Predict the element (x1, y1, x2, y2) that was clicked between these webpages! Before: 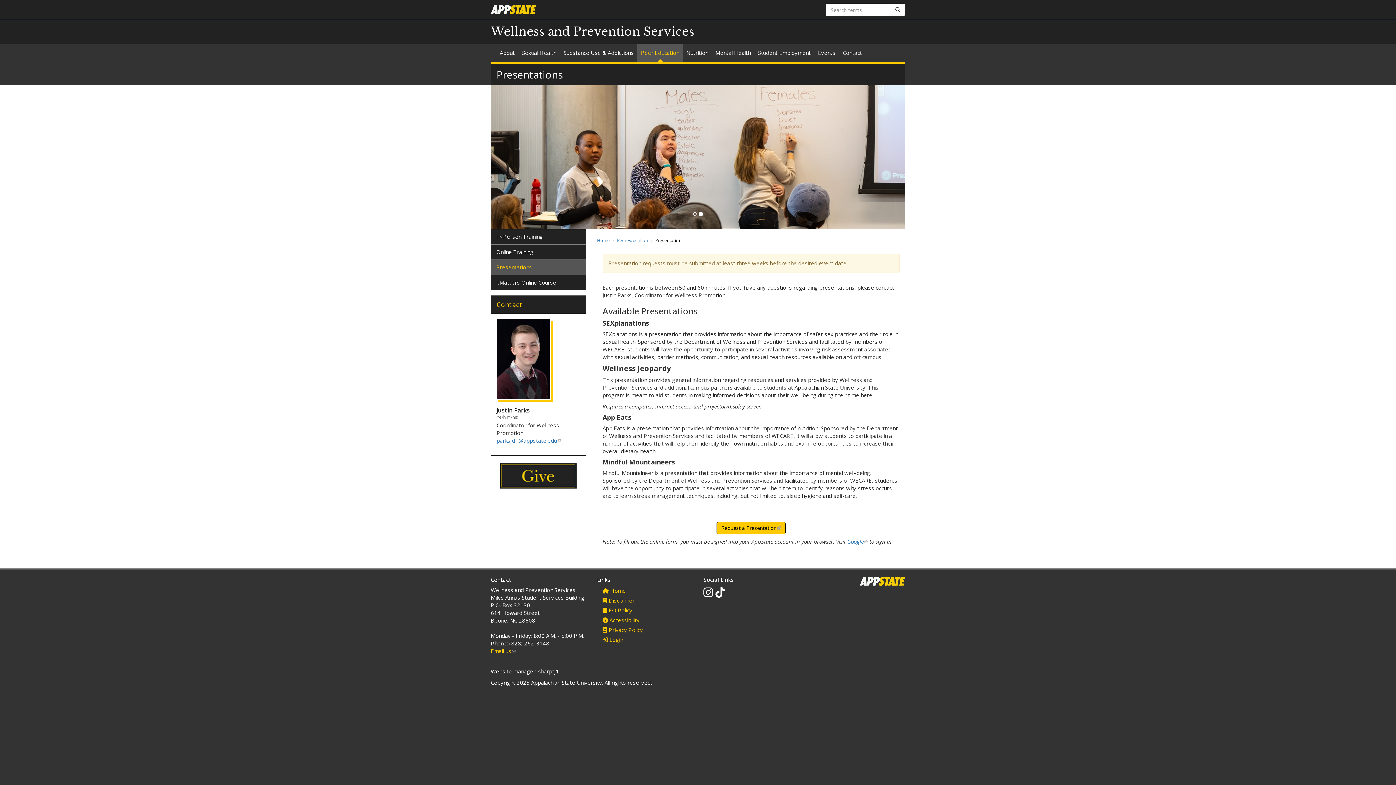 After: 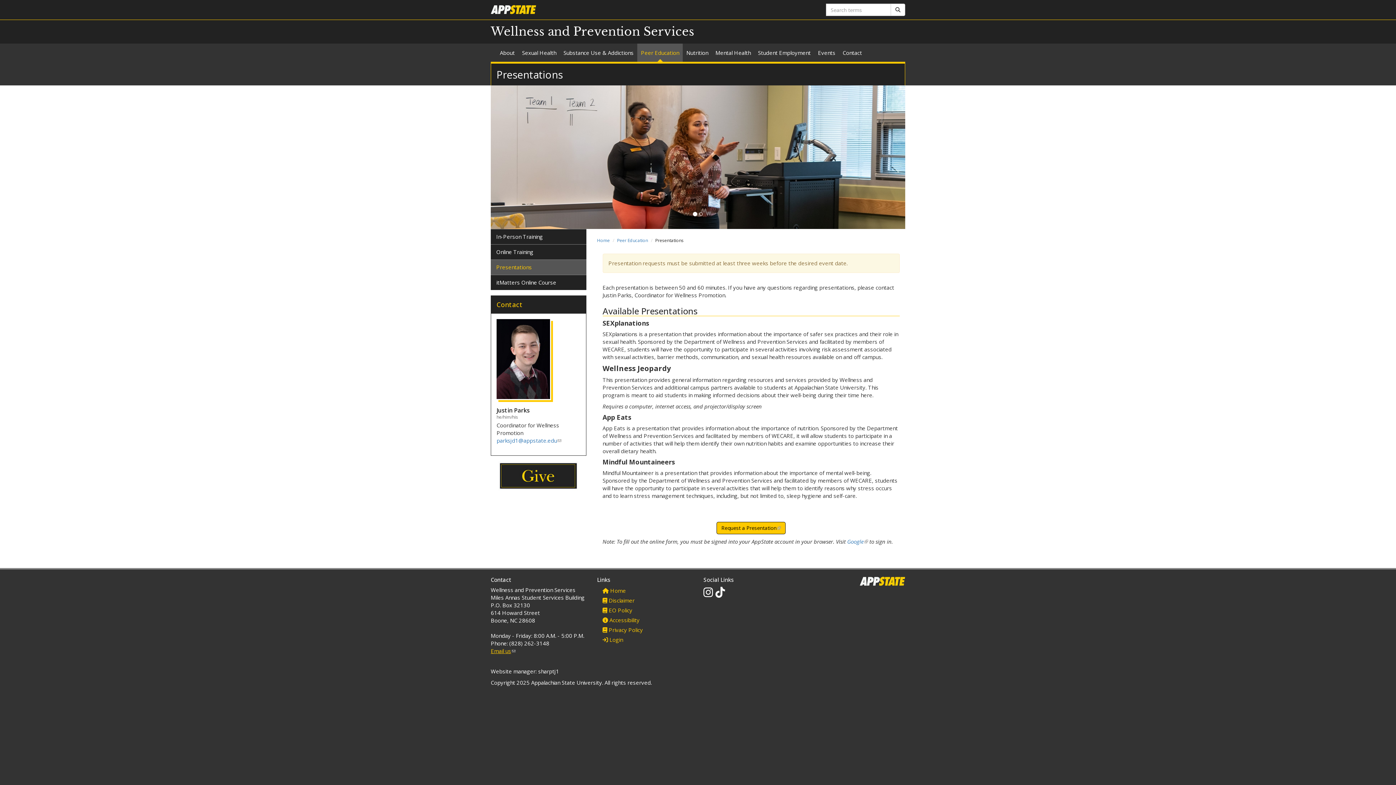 Action: bbox: (490, 647, 515, 654) label: Email us
(link sends e-mail)